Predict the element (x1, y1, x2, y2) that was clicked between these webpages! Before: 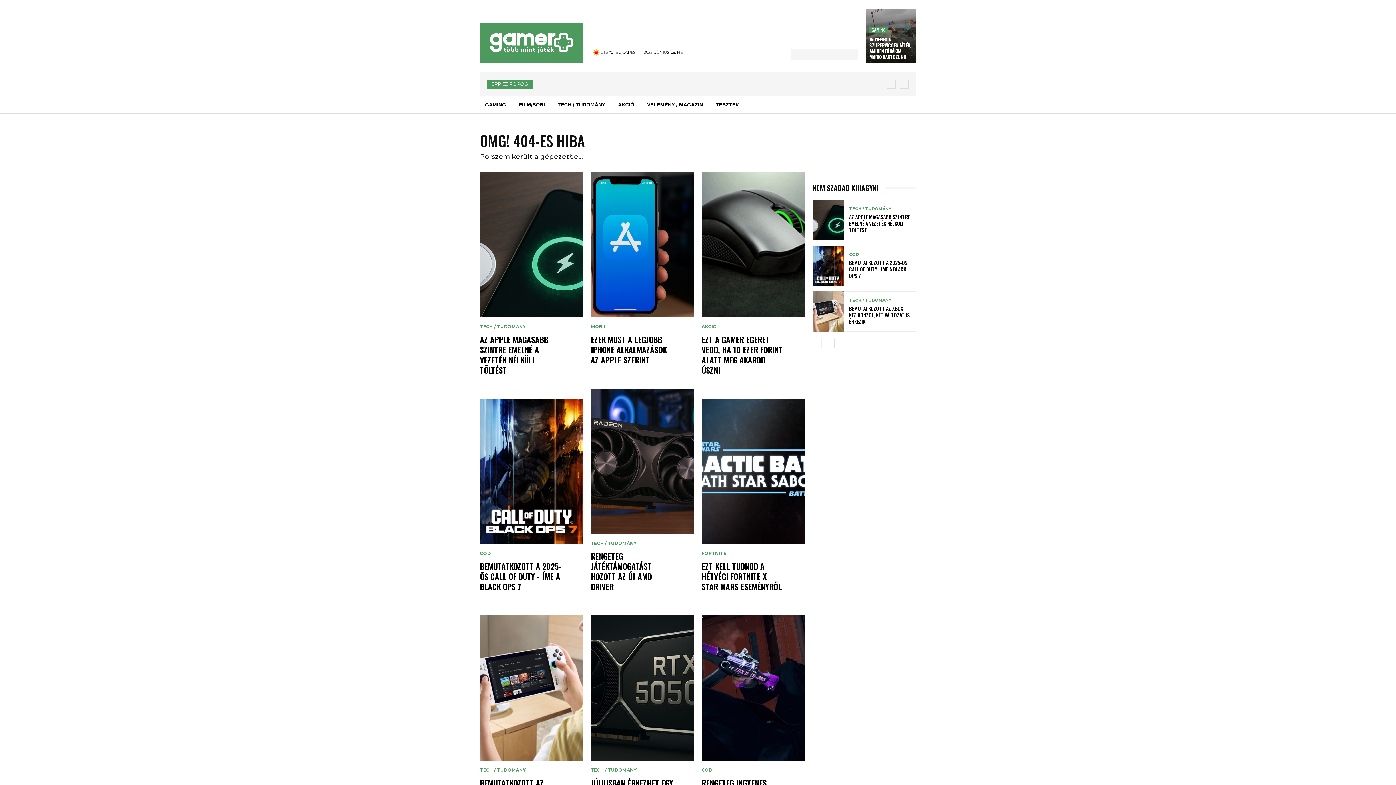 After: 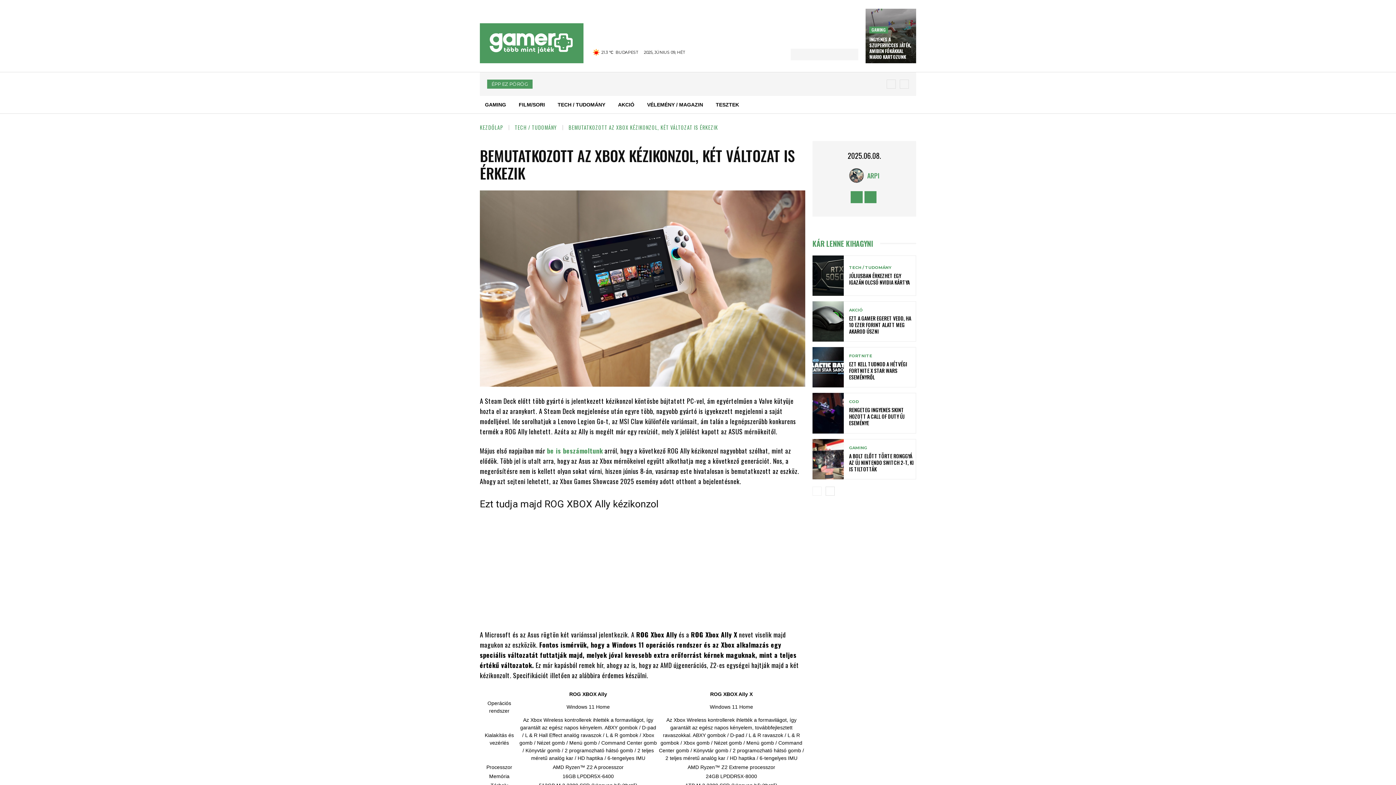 Action: bbox: (849, 304, 910, 325) label: BEMUTATKOZOTT AZ XBOX KÉZIKONZOL, KÉT VÁLTOZAT IS ÉRKEZIK